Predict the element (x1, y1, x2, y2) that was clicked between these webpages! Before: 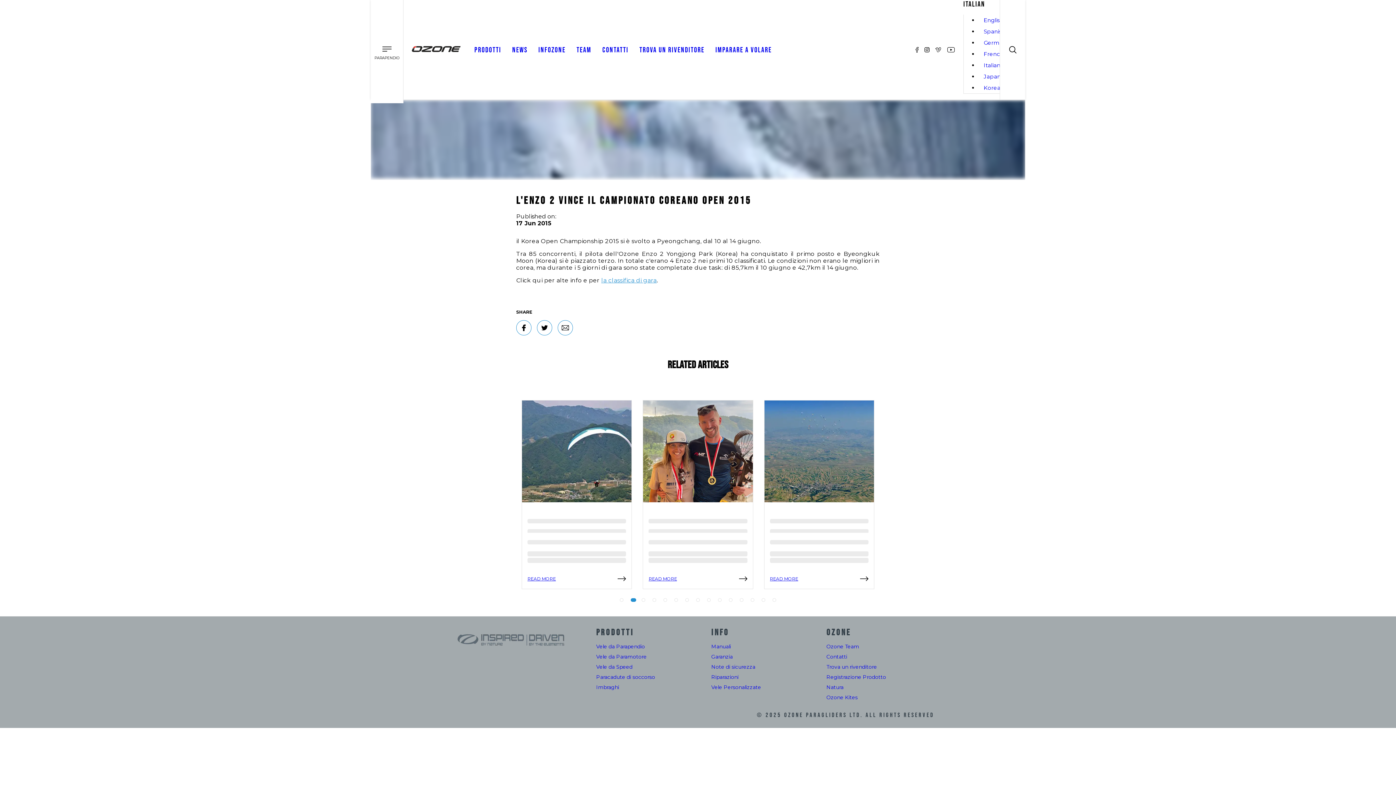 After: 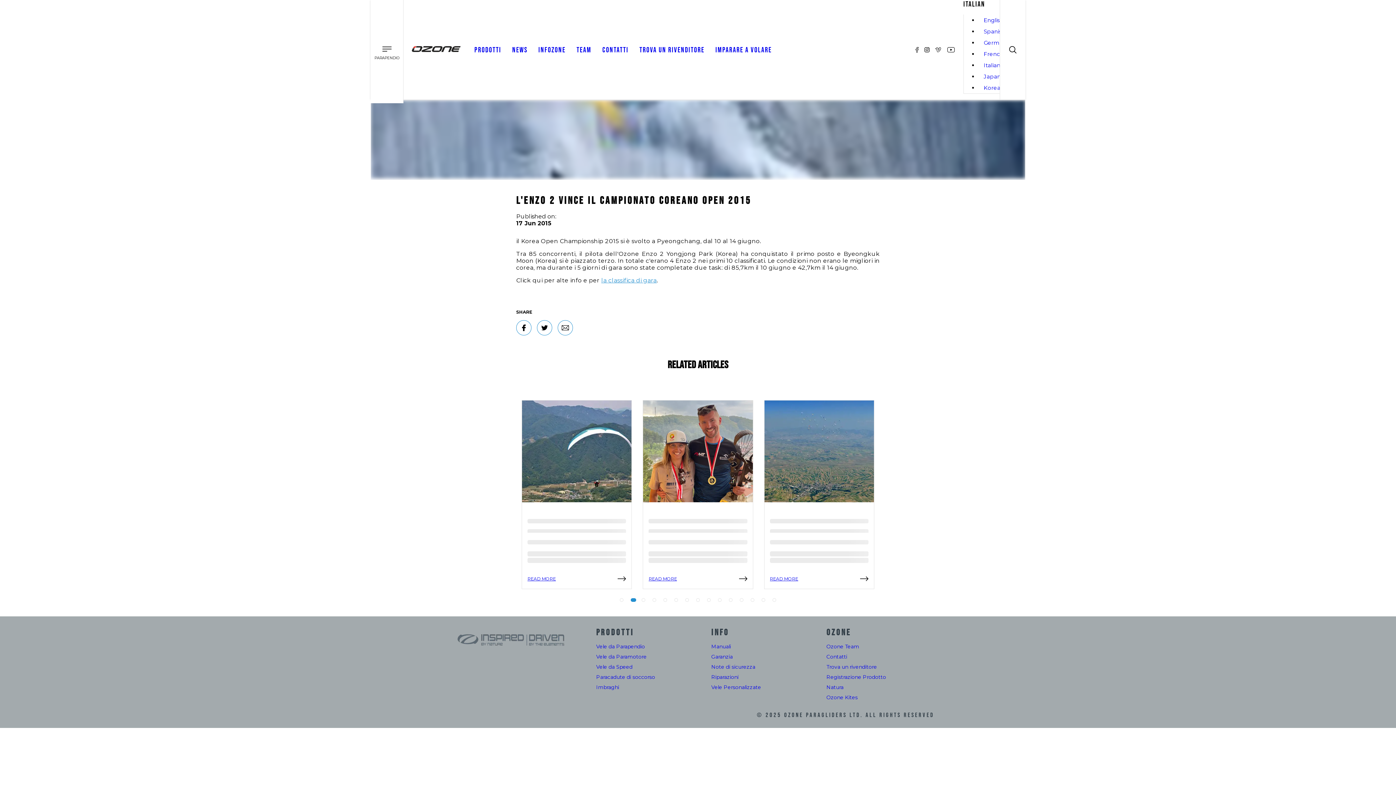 Action: bbox: (944, 0, 958, 99)